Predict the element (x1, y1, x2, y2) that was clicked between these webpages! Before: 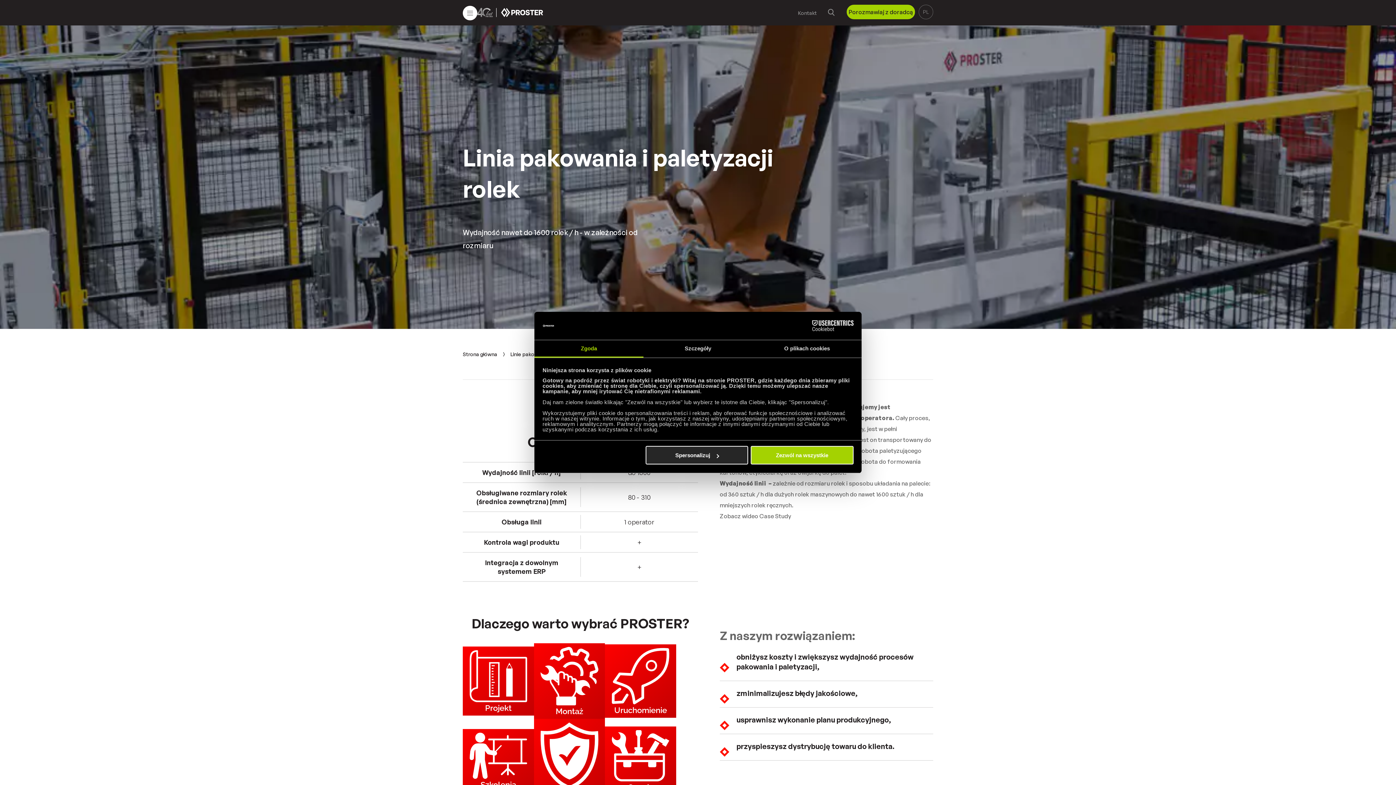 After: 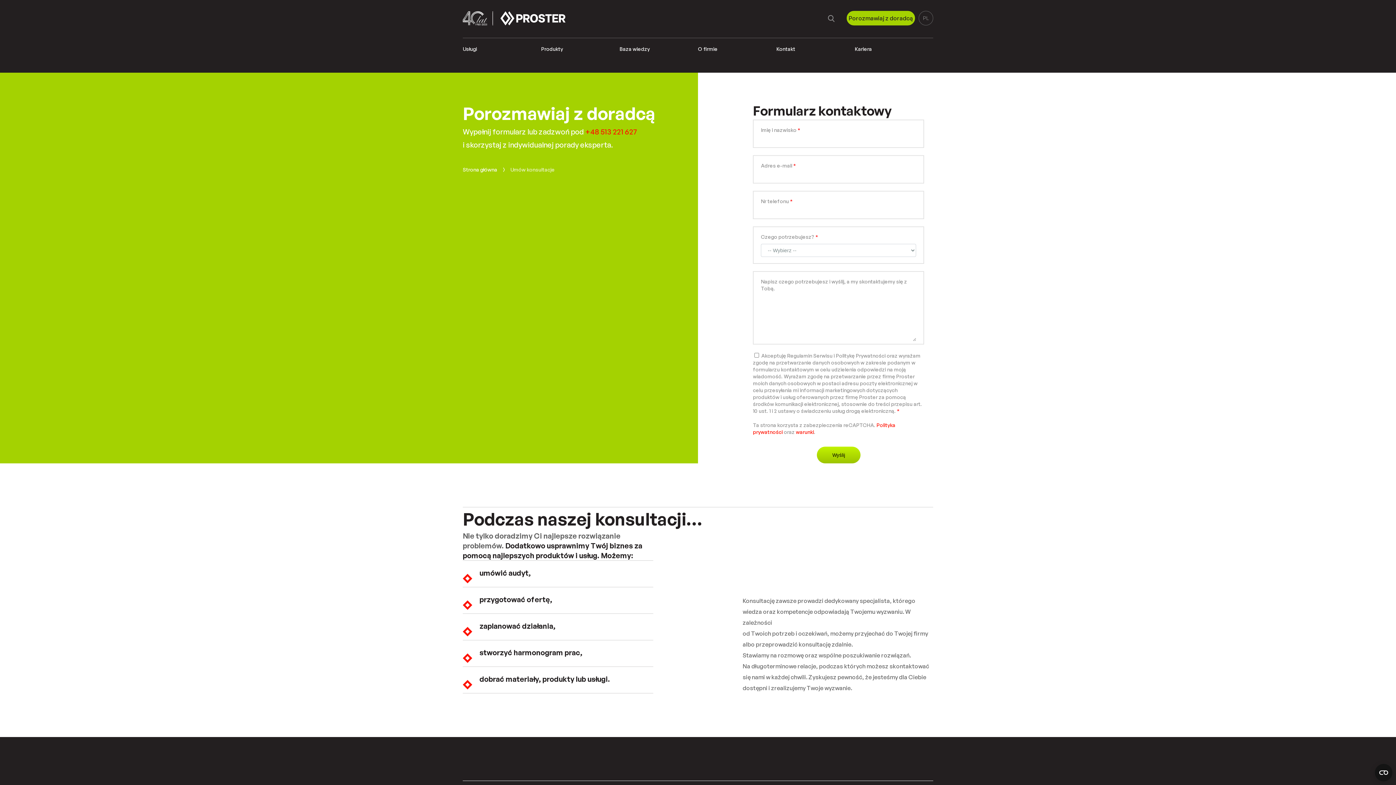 Action: bbox: (846, 4, 915, 19) label: Porozmawiaj z doradcą